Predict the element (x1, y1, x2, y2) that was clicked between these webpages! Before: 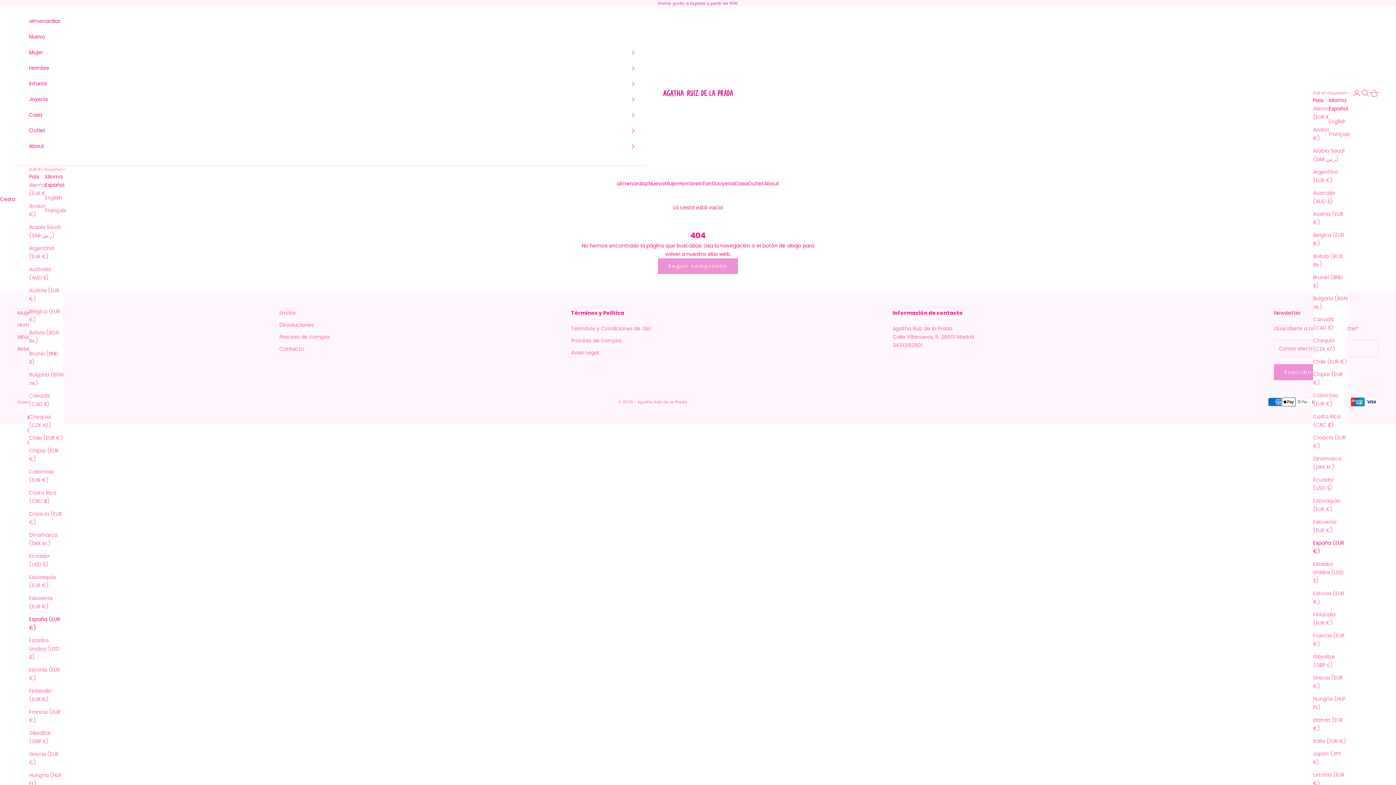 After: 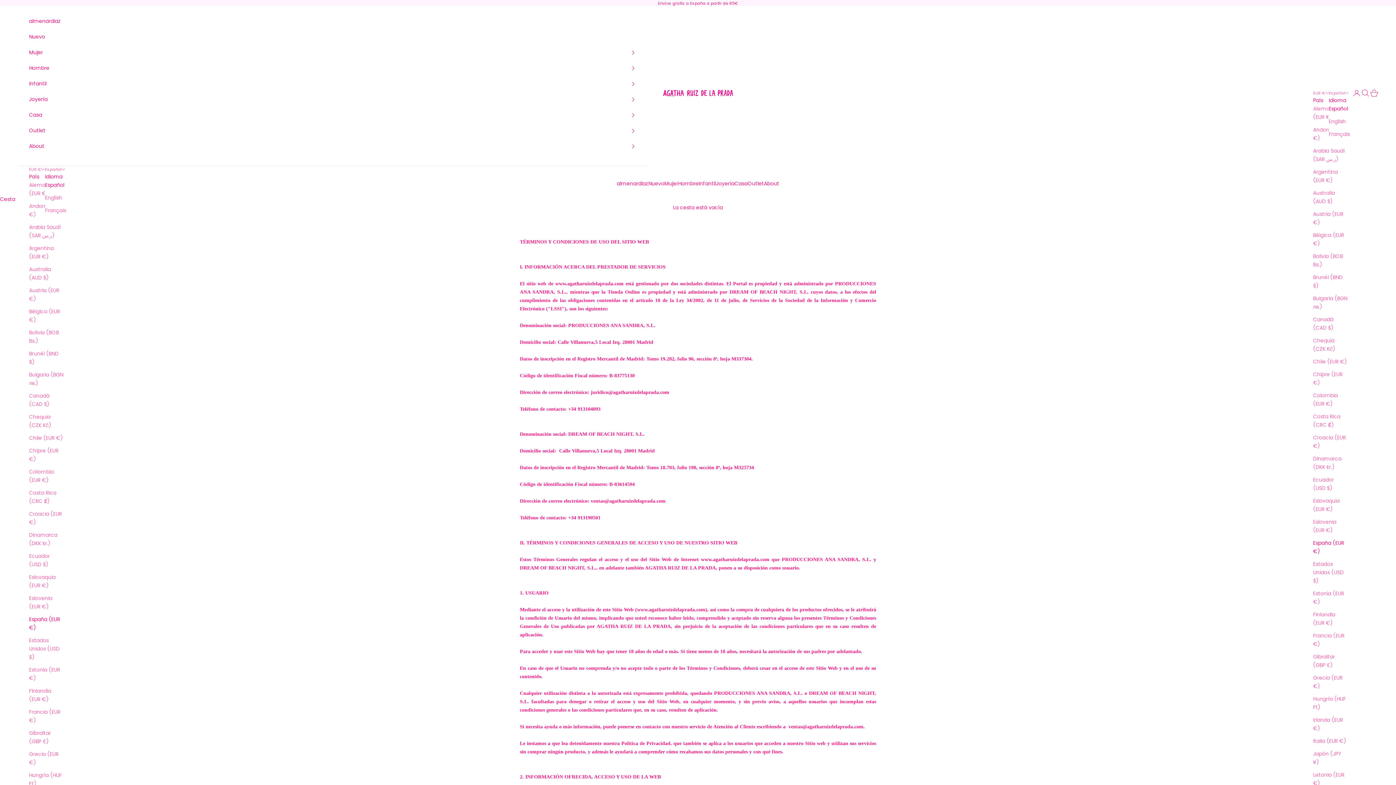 Action: label: Términos y Condiciones de Uso bbox: (571, 325, 651, 332)